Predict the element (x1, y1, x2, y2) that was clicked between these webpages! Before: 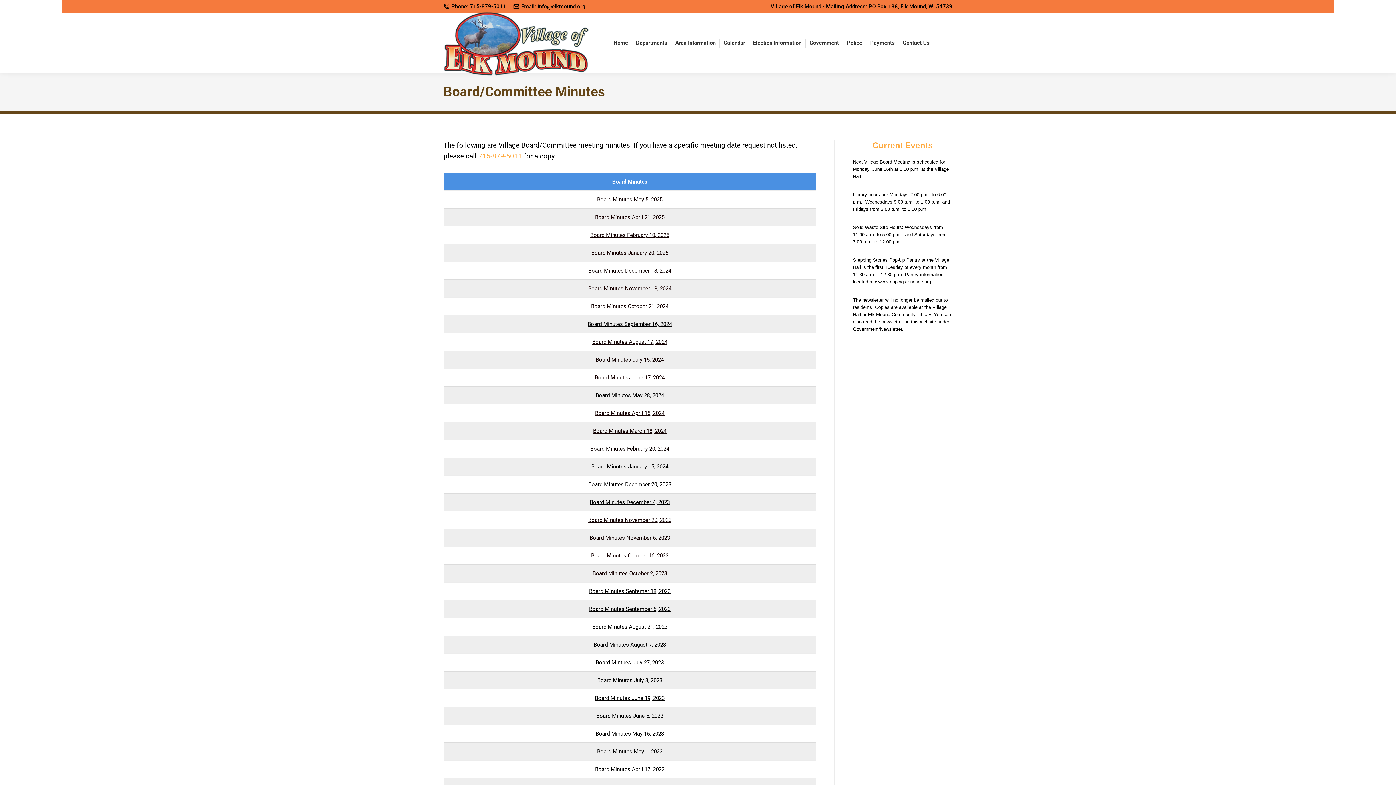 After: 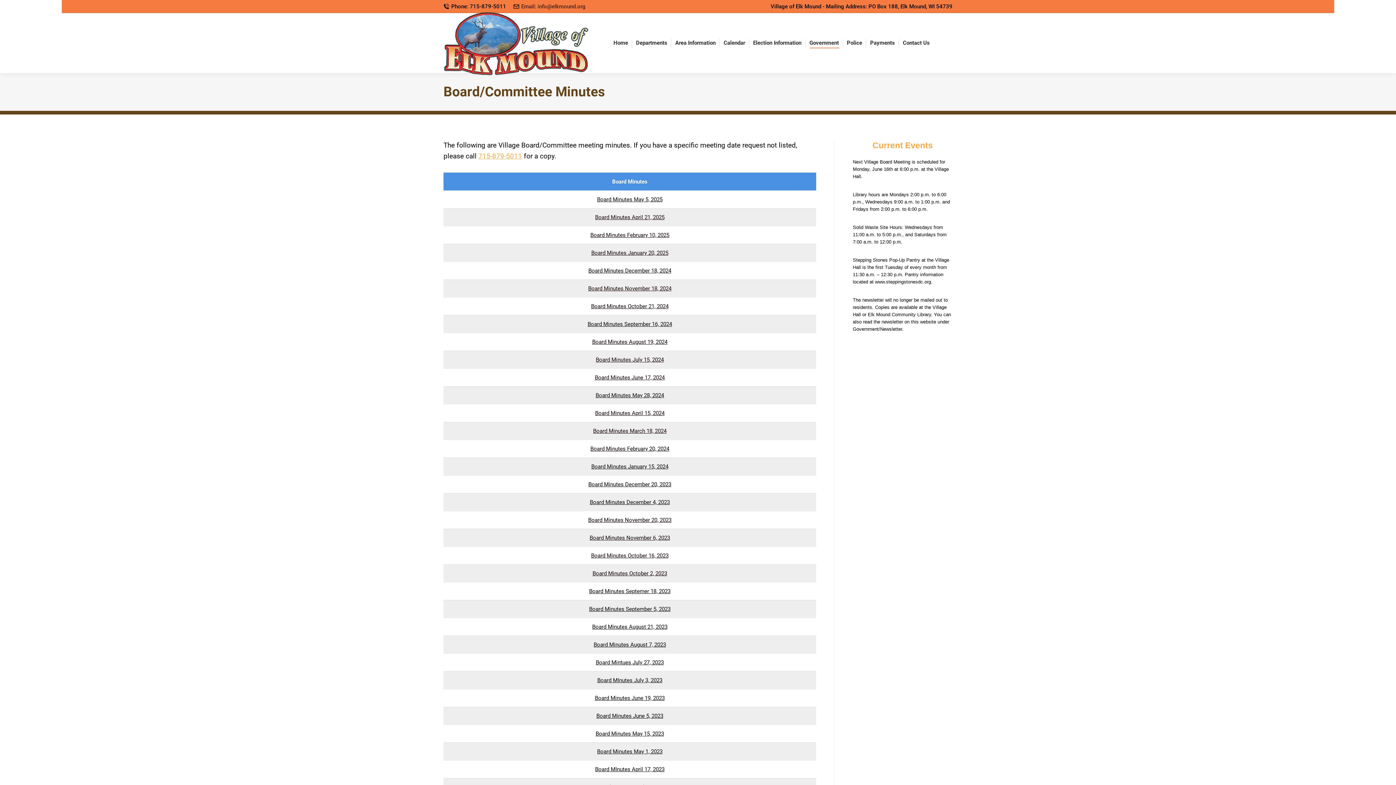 Action: bbox: (513, 2, 585, 10) label: Email: info@elkmound.org